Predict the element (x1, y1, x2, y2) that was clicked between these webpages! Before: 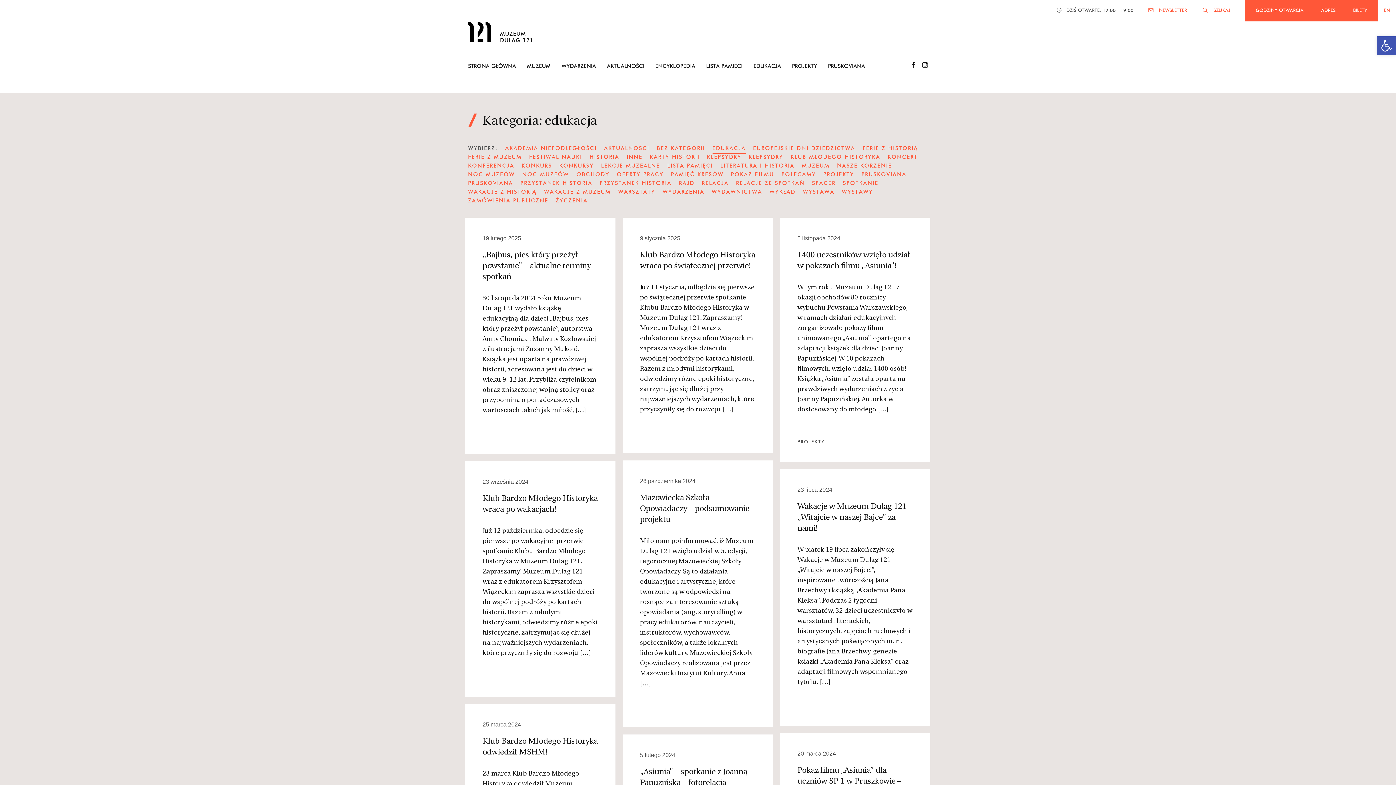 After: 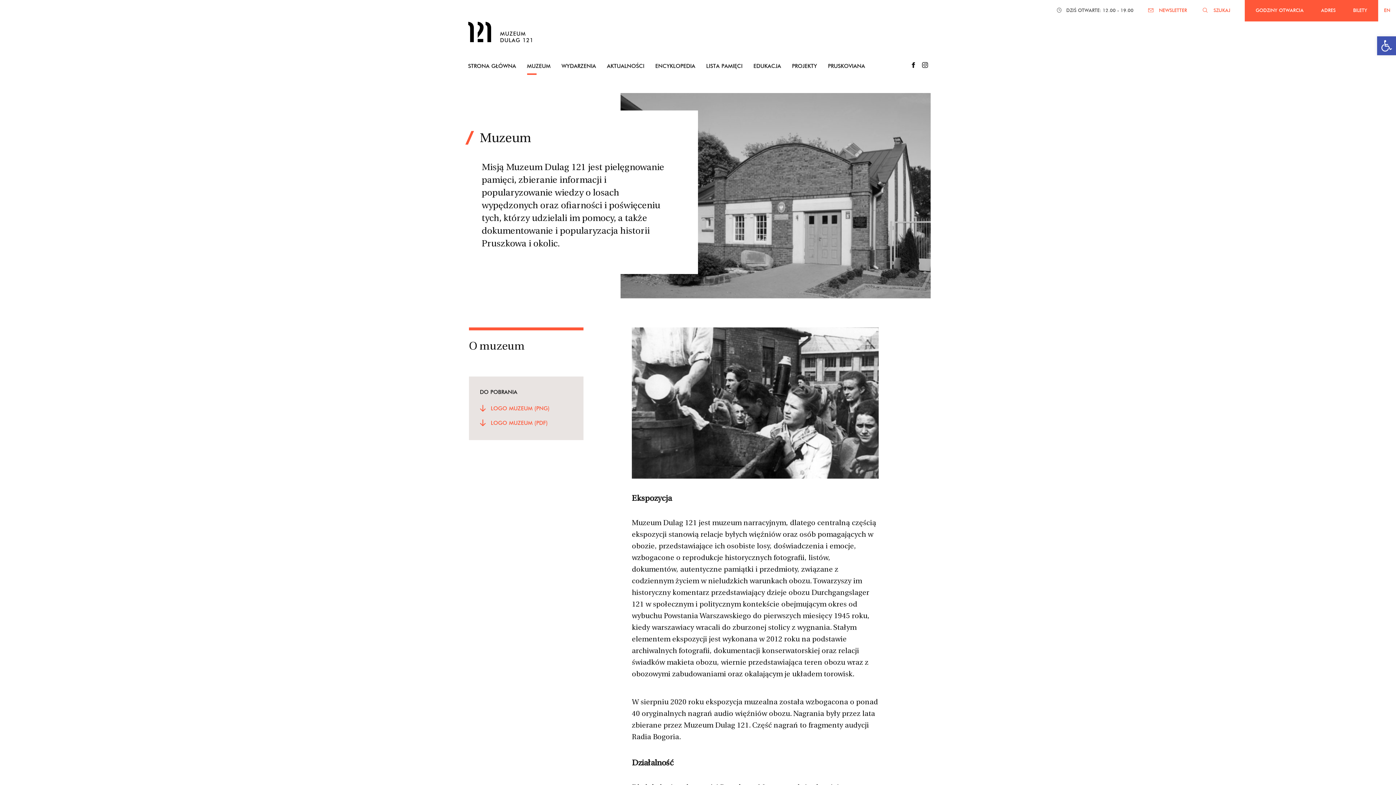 Action: bbox: (527, 62, 550, 69) label: MUZEUM